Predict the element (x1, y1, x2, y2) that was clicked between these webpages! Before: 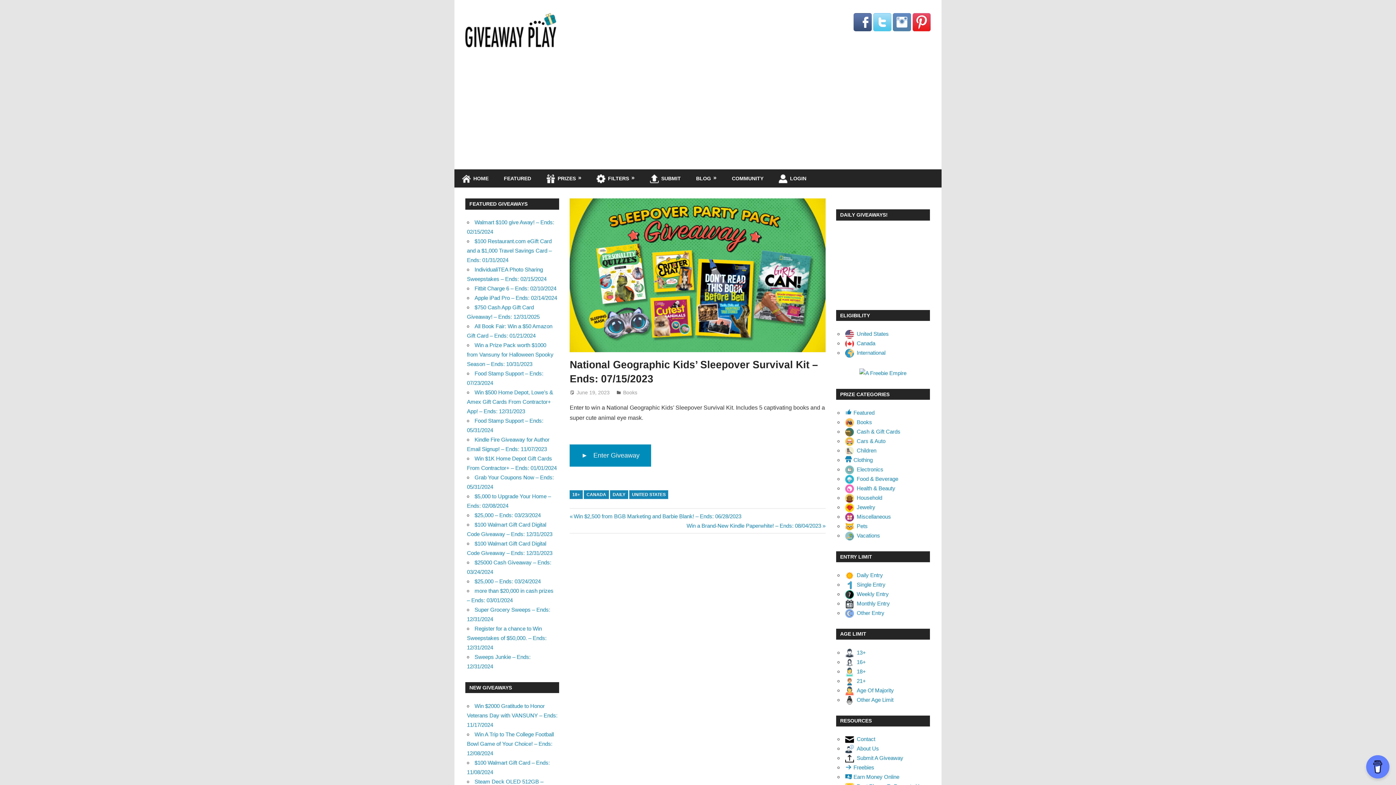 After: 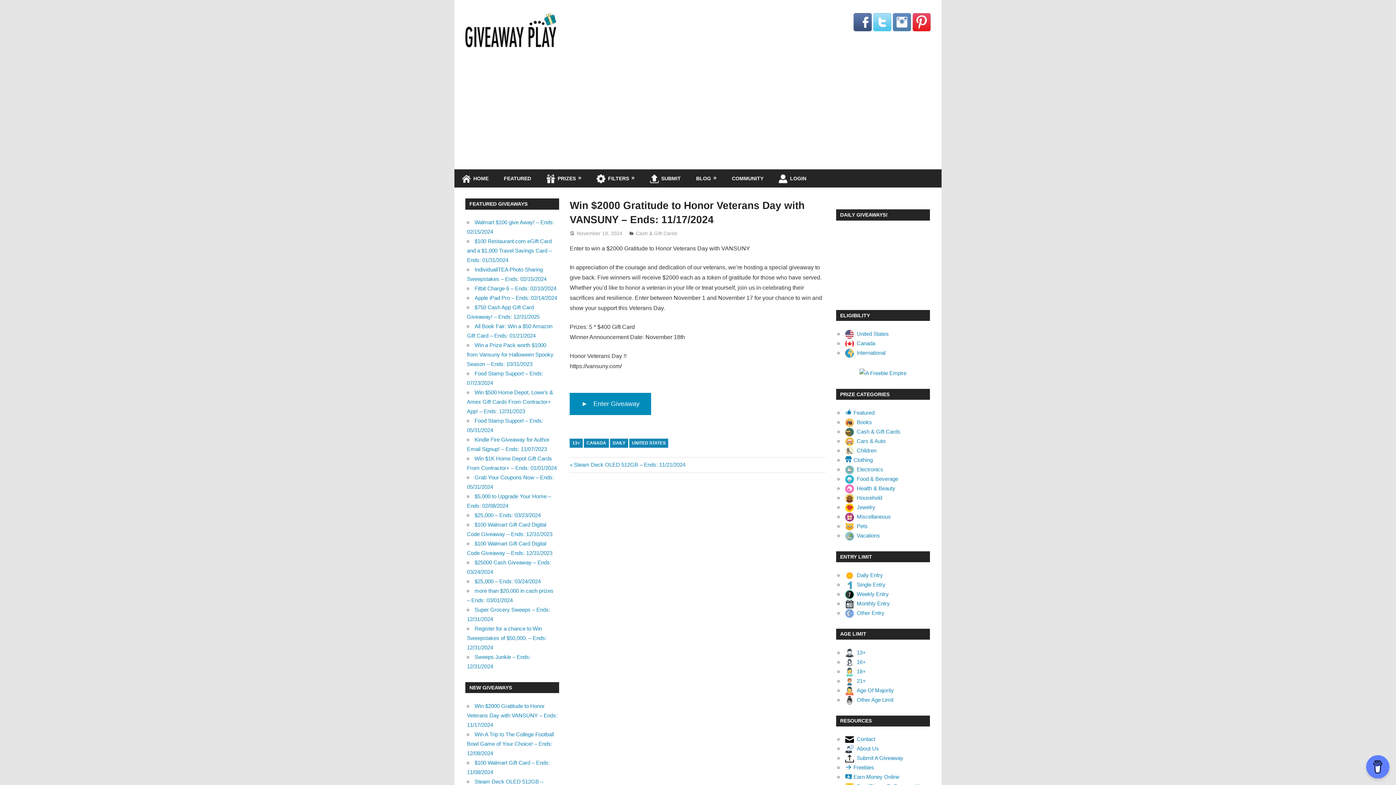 Action: bbox: (467, 703, 557, 728) label: Win $2000 Gratitude to Honor Veterans Day with VANSUNY – Ends: 11/17/2024